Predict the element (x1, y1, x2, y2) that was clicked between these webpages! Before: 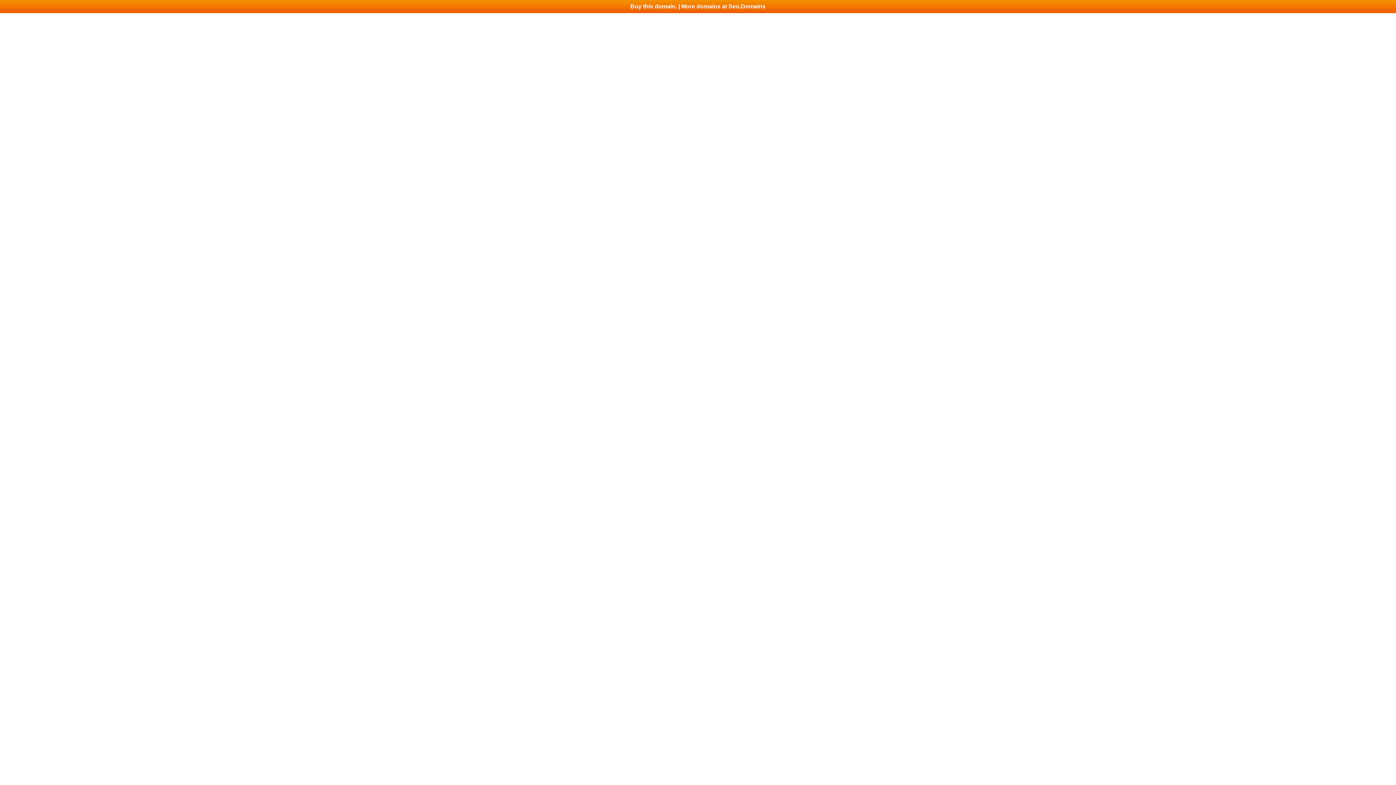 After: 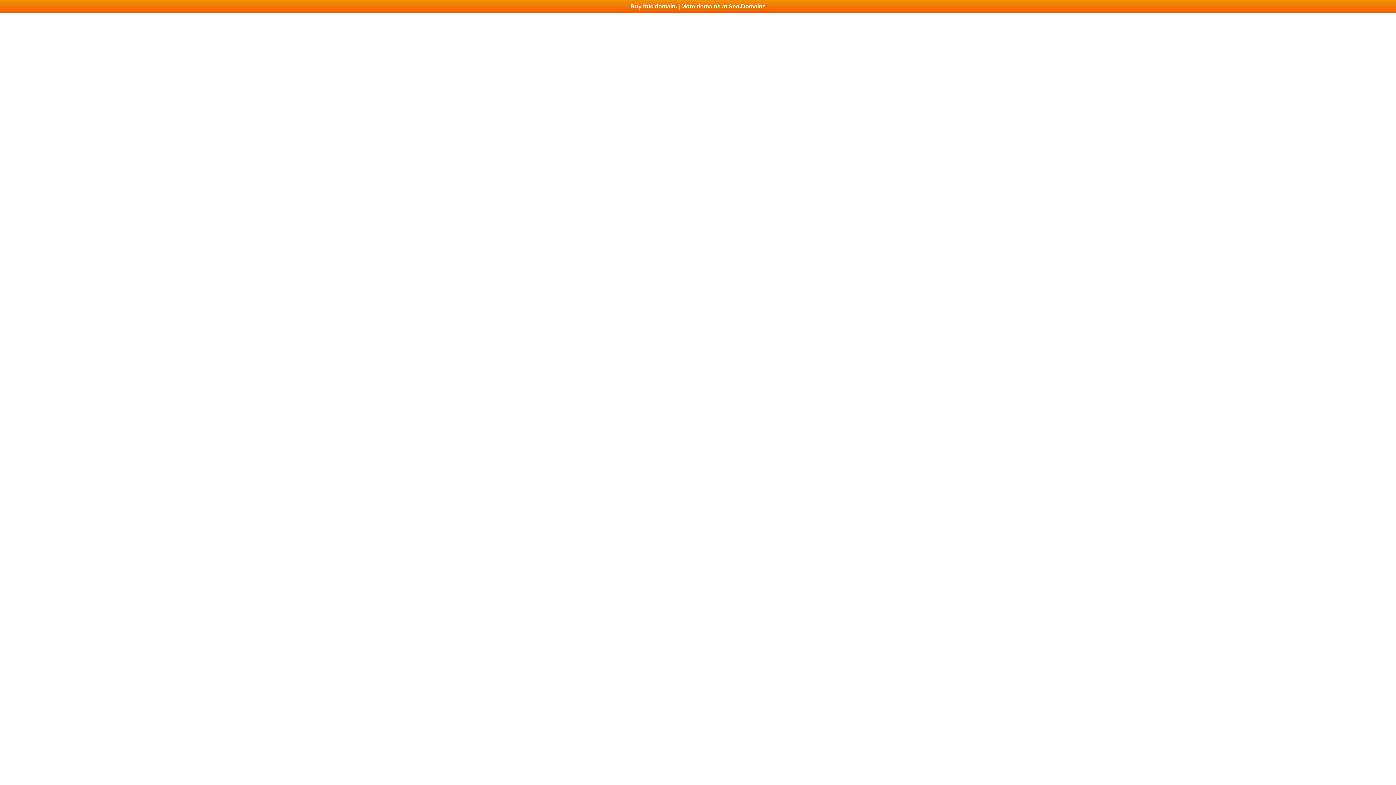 Action: label: Buy this domain. | More domains at Seo.Domains bbox: (0, 0, 1396, 13)